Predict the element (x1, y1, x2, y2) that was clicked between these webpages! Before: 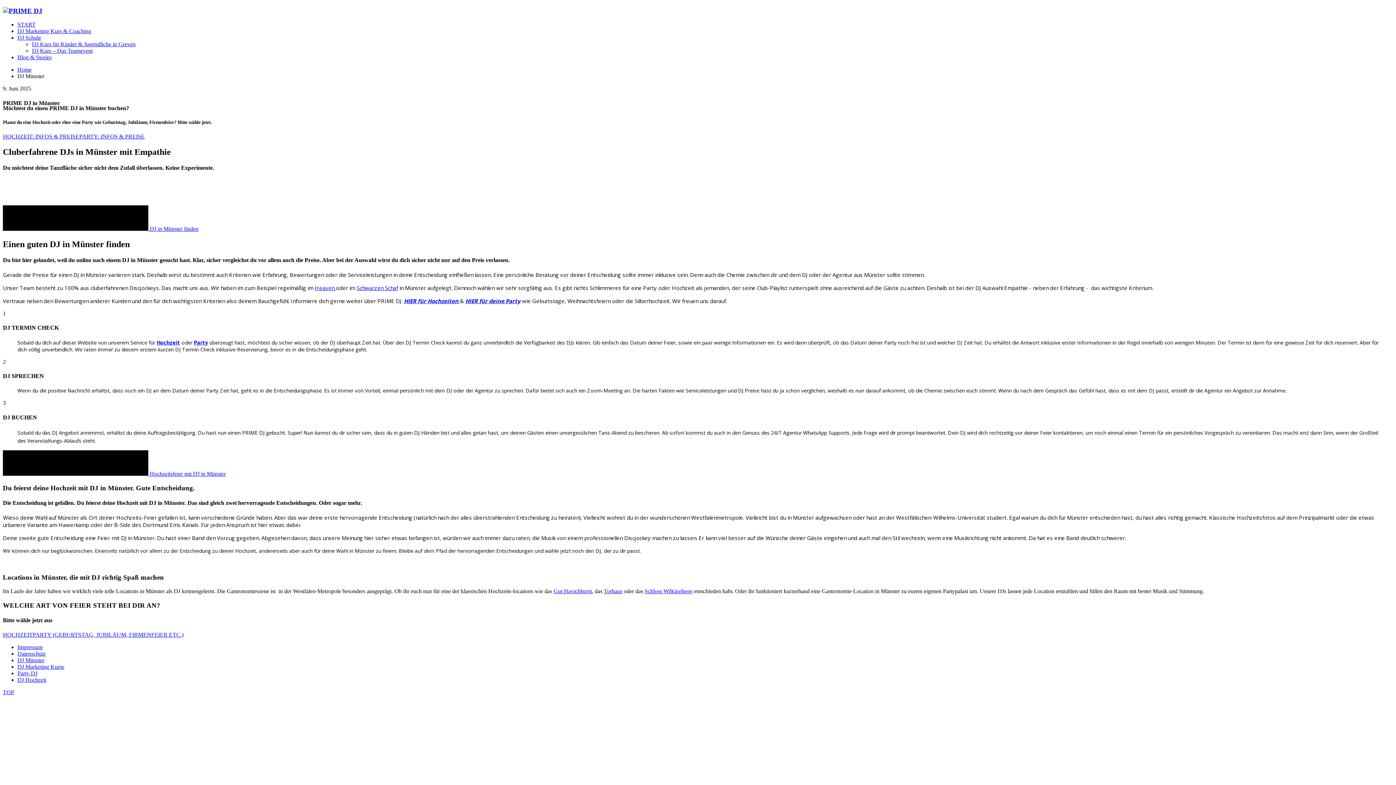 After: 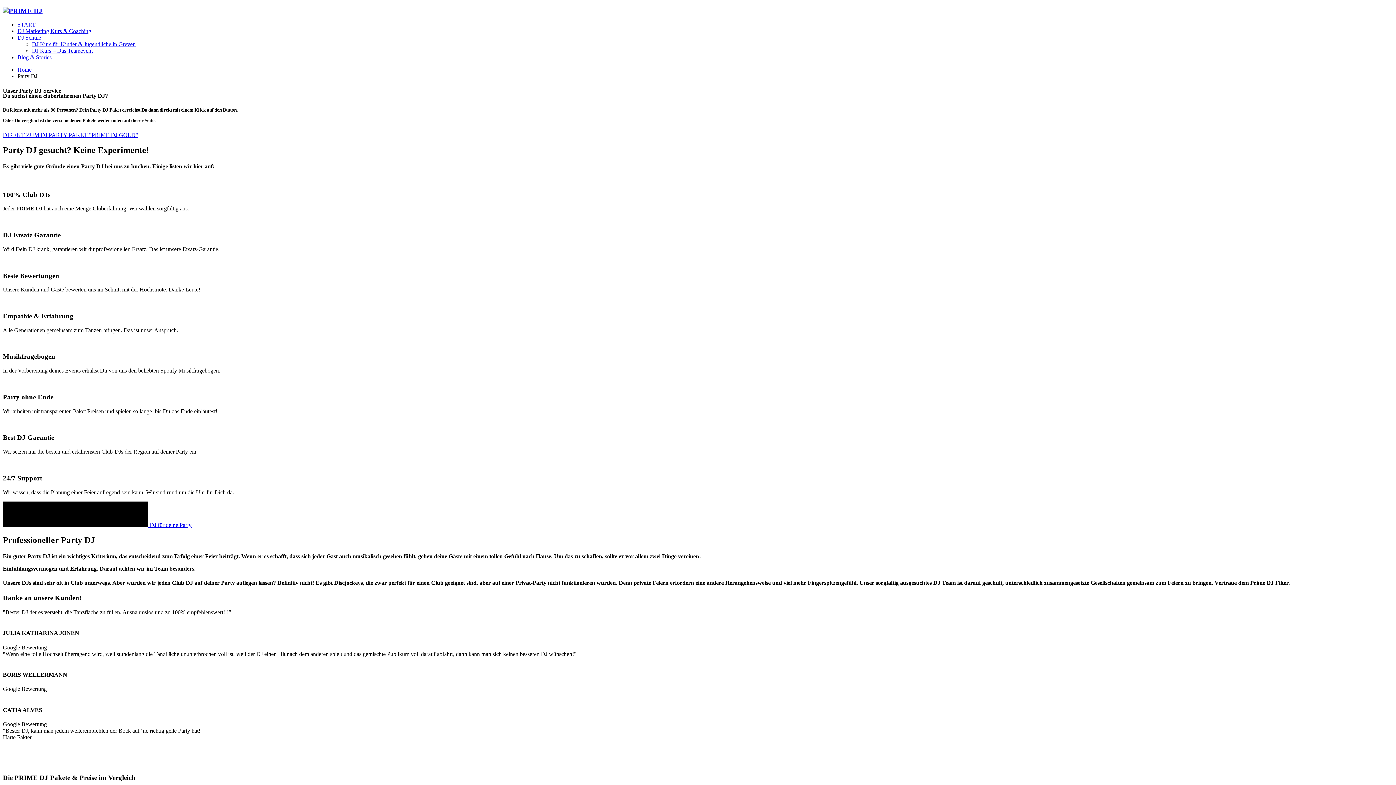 Action: bbox: (465, 297, 520, 304) label: HIER für deine Party